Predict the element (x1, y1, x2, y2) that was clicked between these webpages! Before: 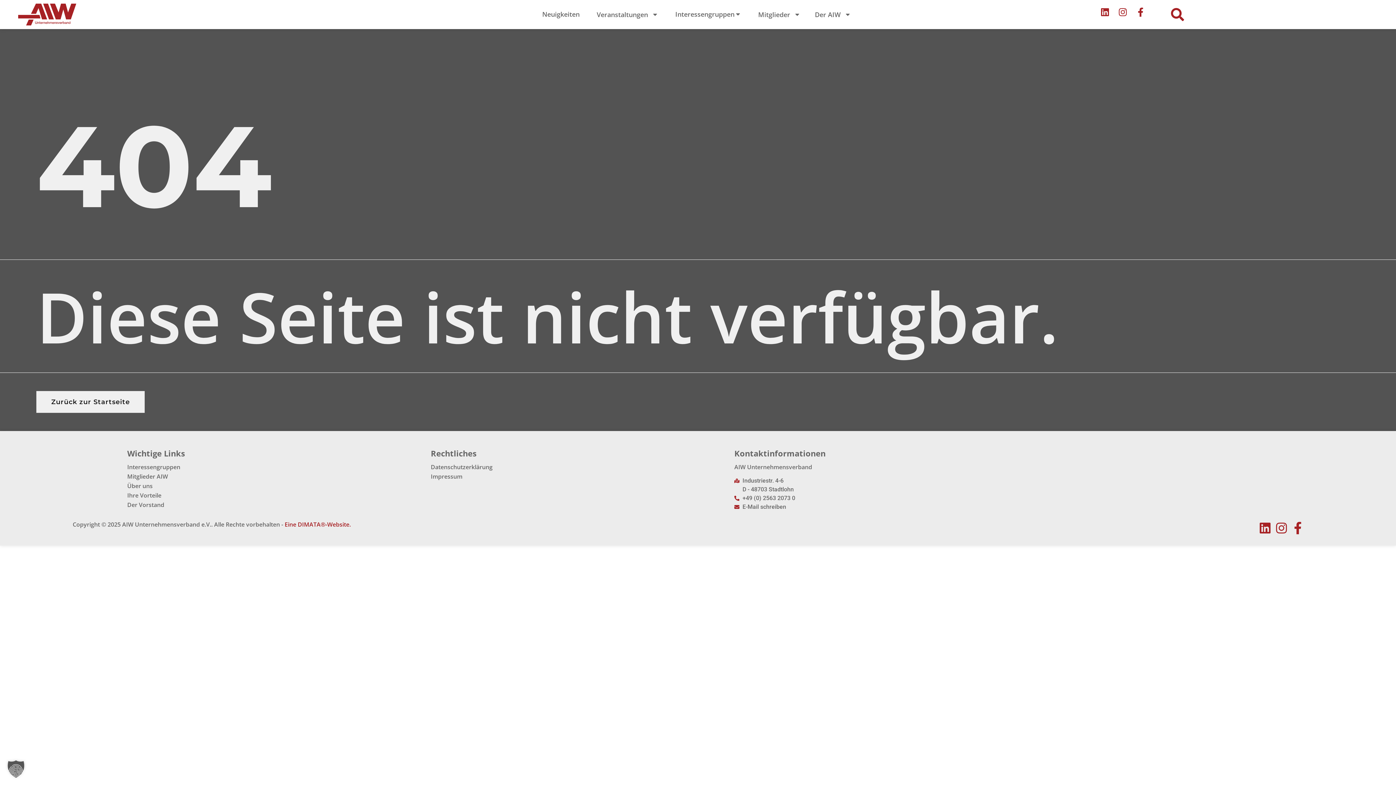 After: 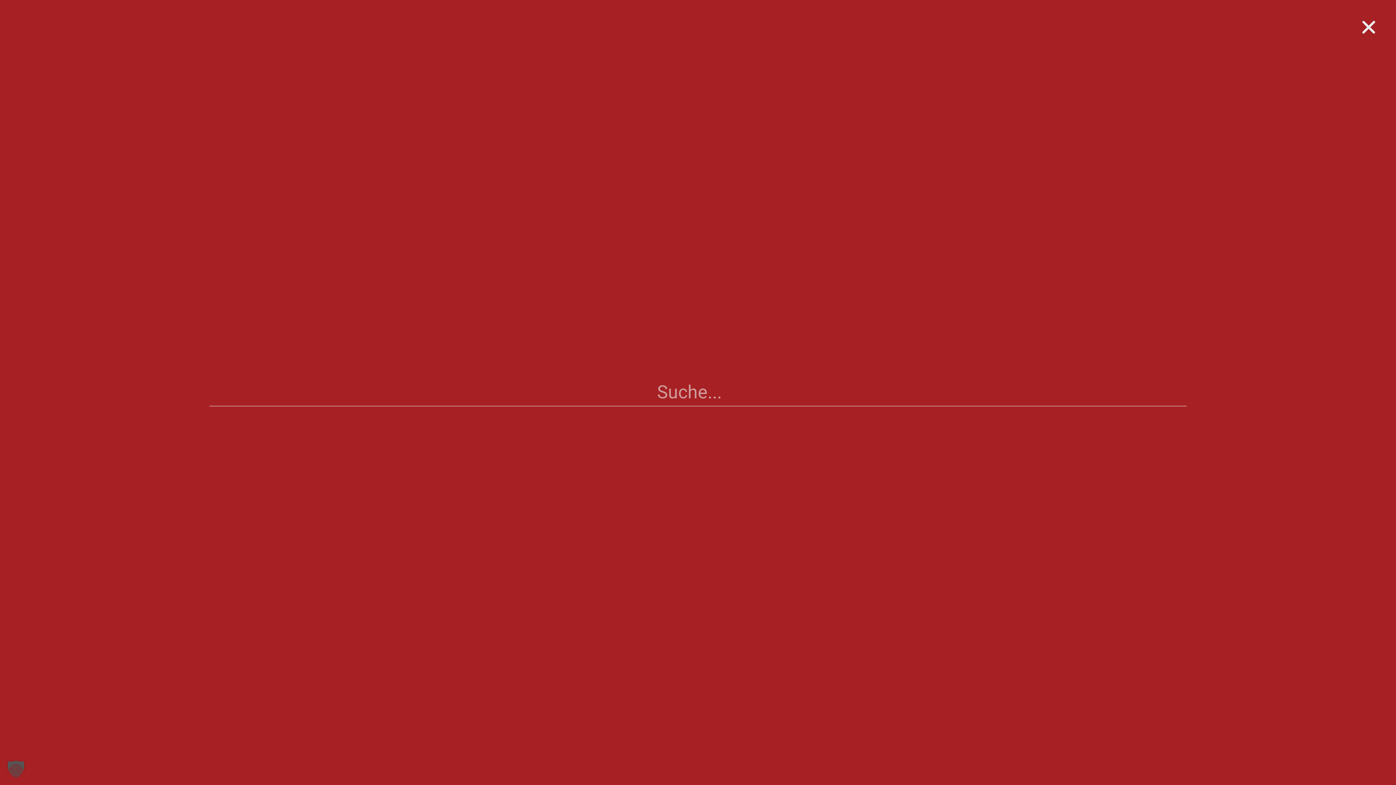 Action: bbox: (1167, 4, 1188, 25) label: Suche